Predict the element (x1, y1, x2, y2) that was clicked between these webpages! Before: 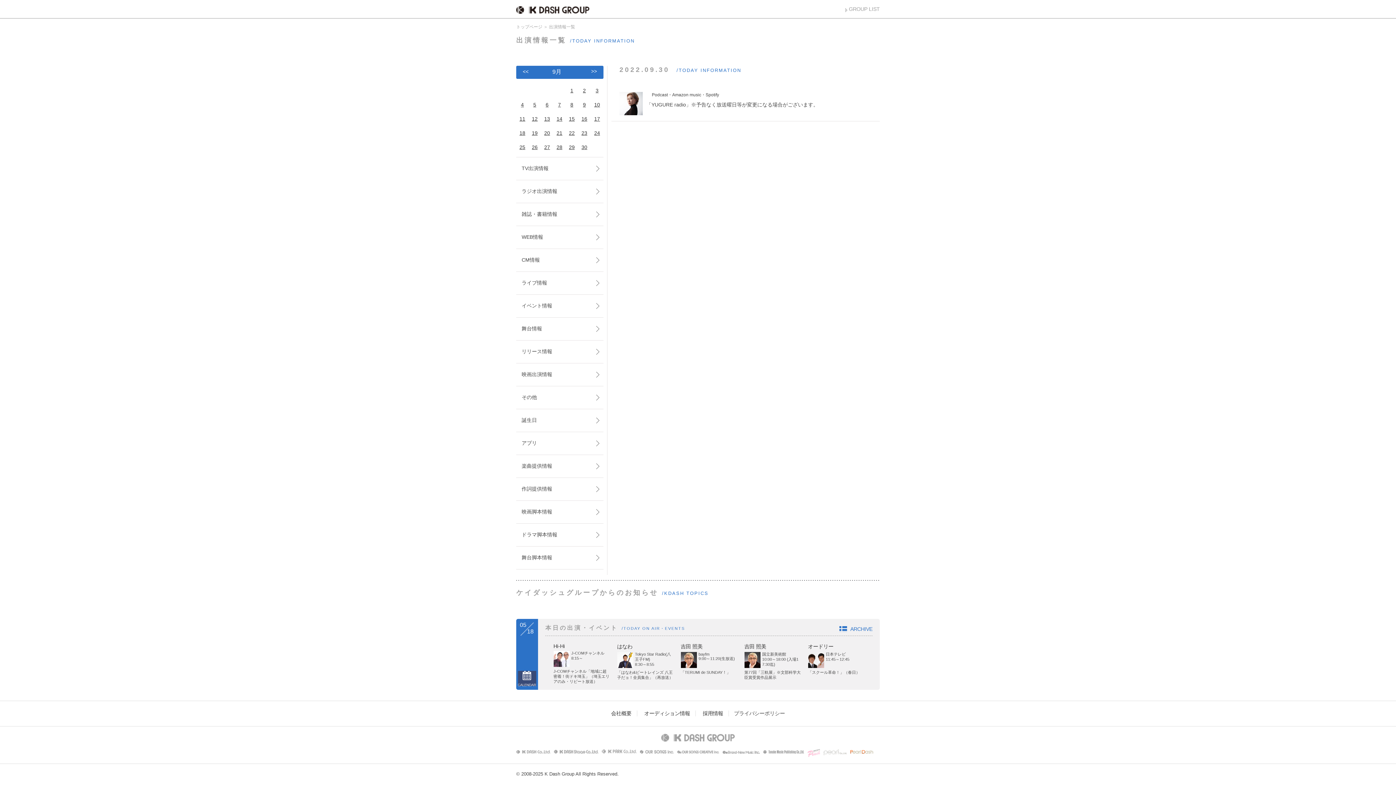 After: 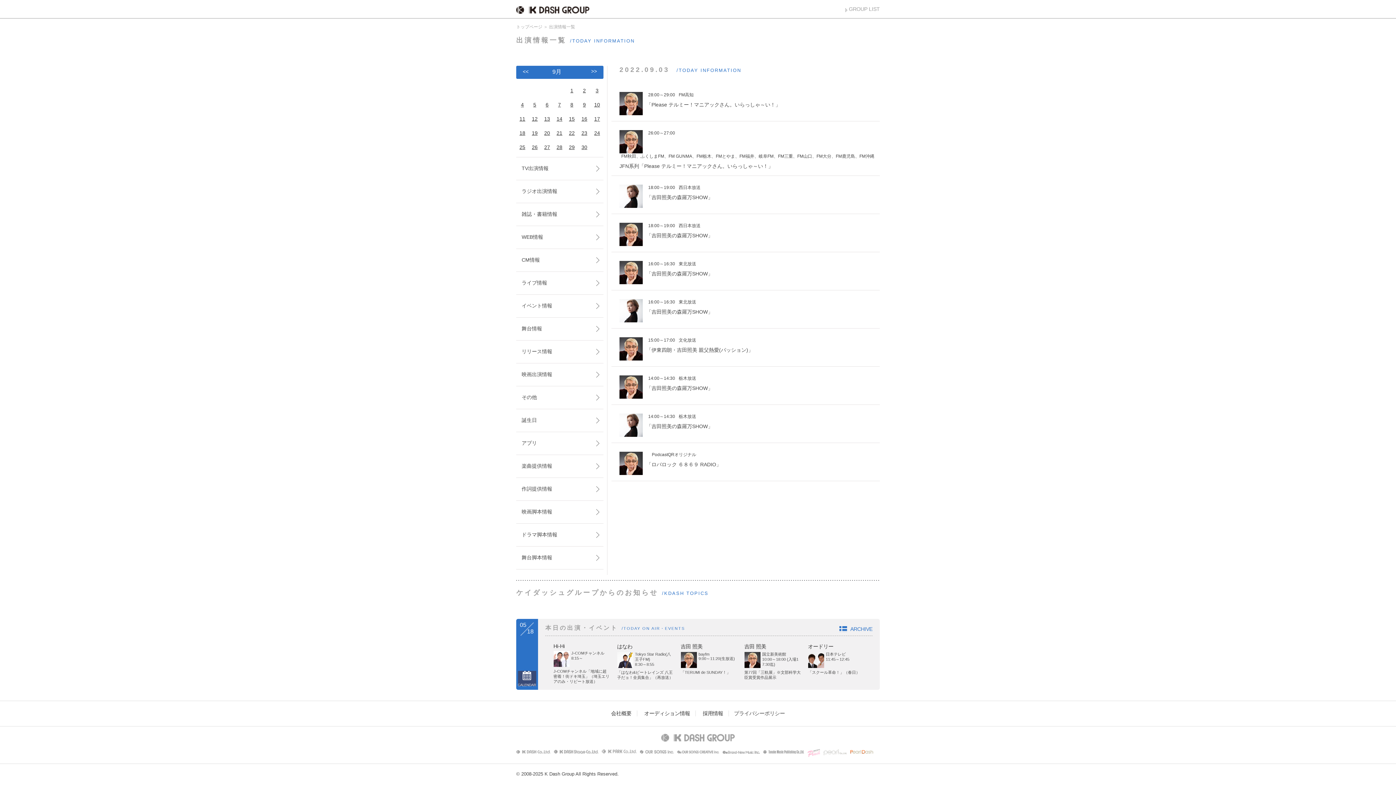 Action: label: 3 bbox: (595, 87, 598, 93)